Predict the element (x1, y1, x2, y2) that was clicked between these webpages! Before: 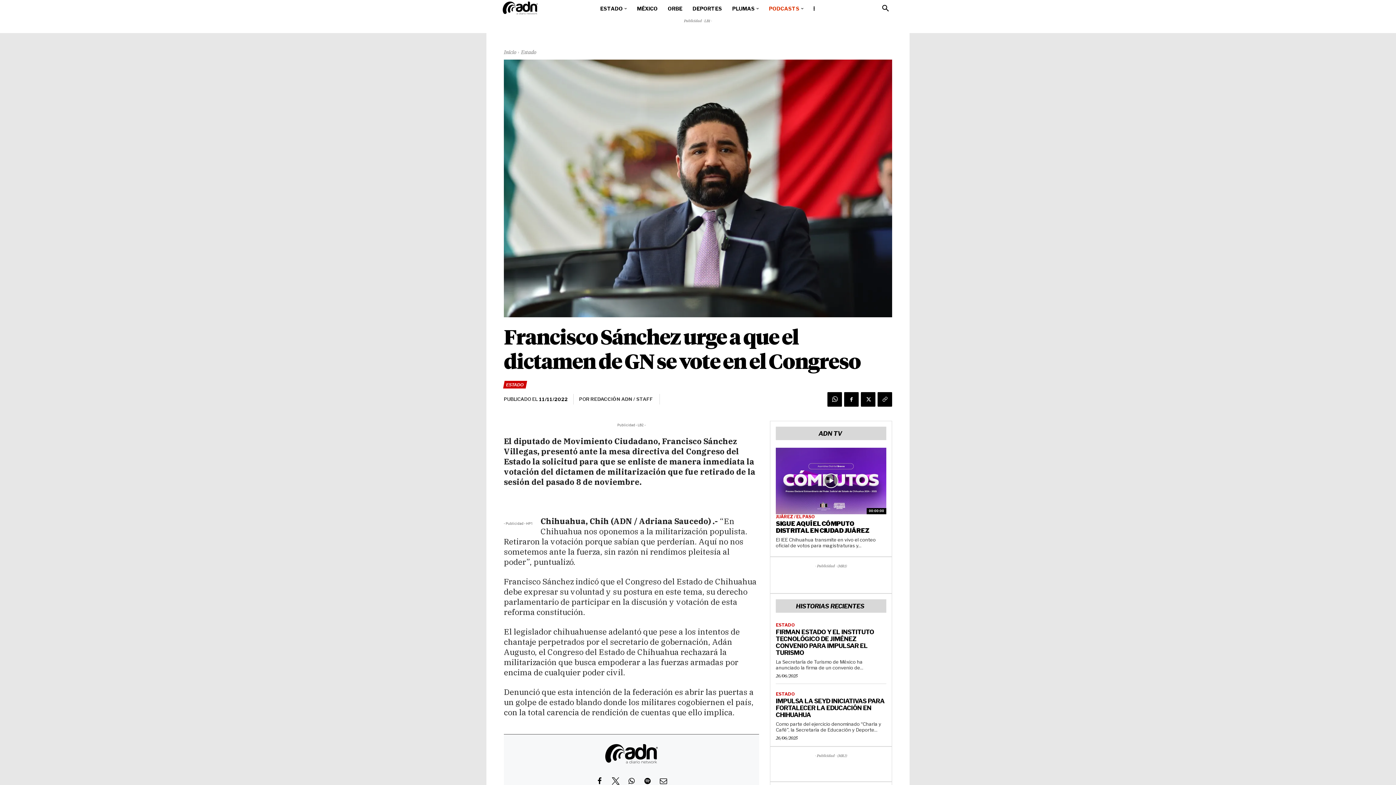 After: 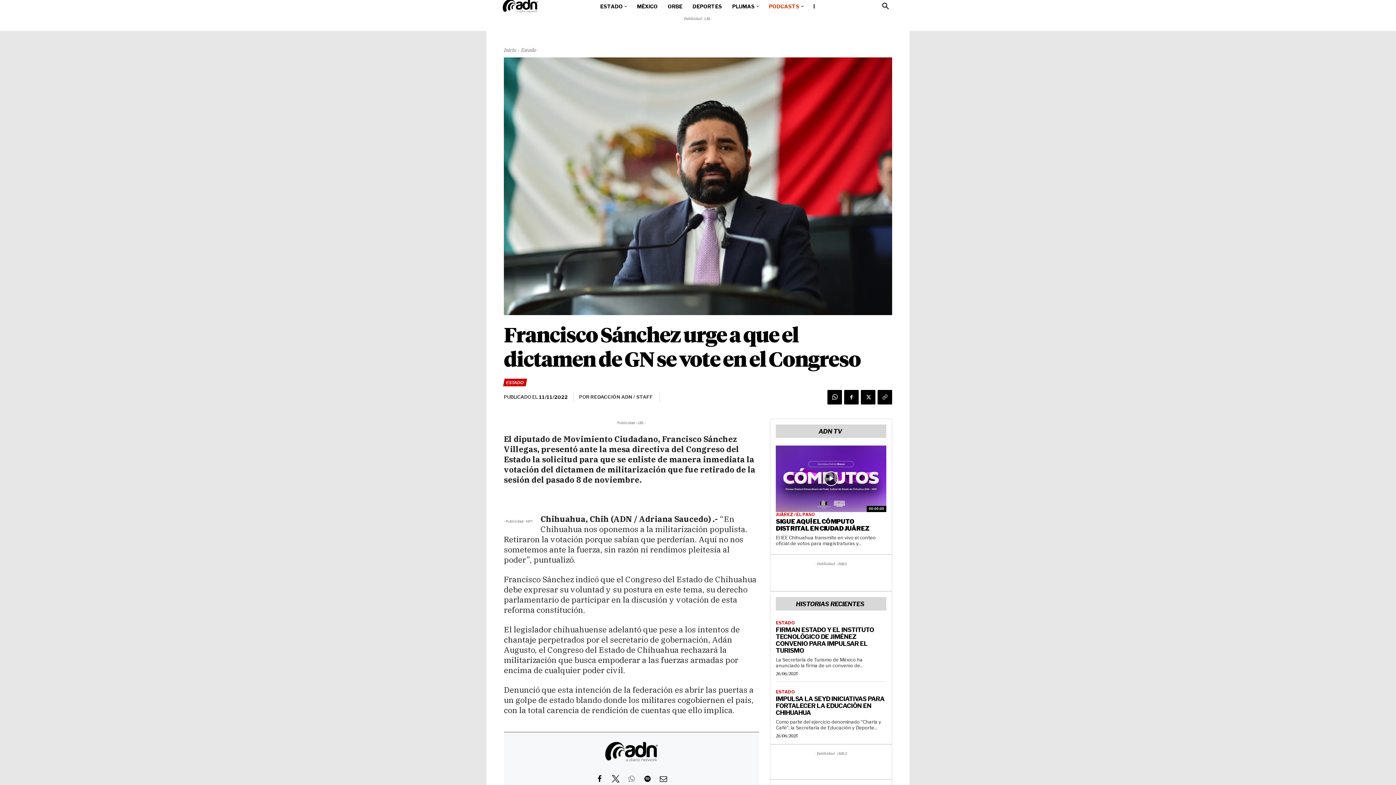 Action: bbox: (625, 775, 637, 787) label: View Redacción ADN / Staff's Whatsapp profile